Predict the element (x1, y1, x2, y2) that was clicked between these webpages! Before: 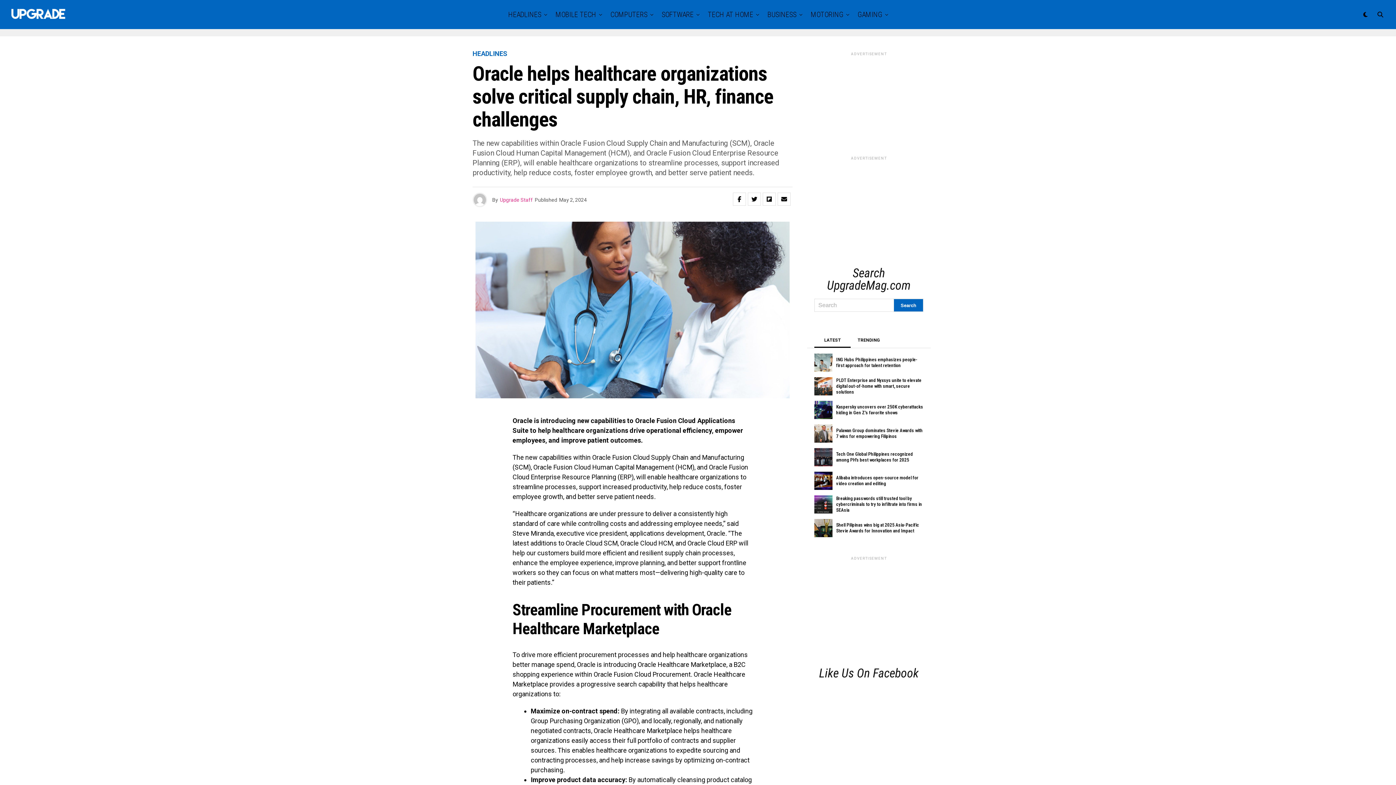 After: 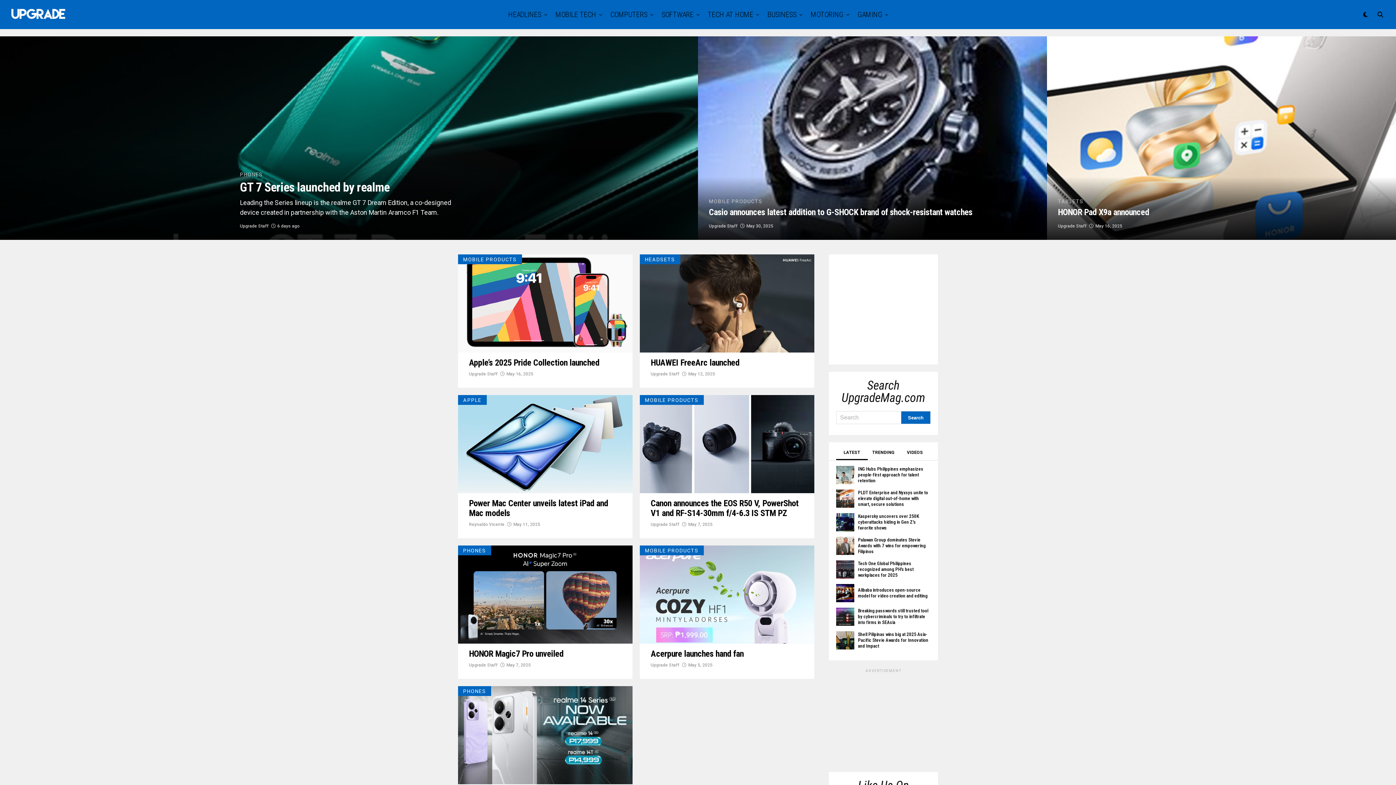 Action: label: MOBILE TECH bbox: (552, 0, 600, 29)